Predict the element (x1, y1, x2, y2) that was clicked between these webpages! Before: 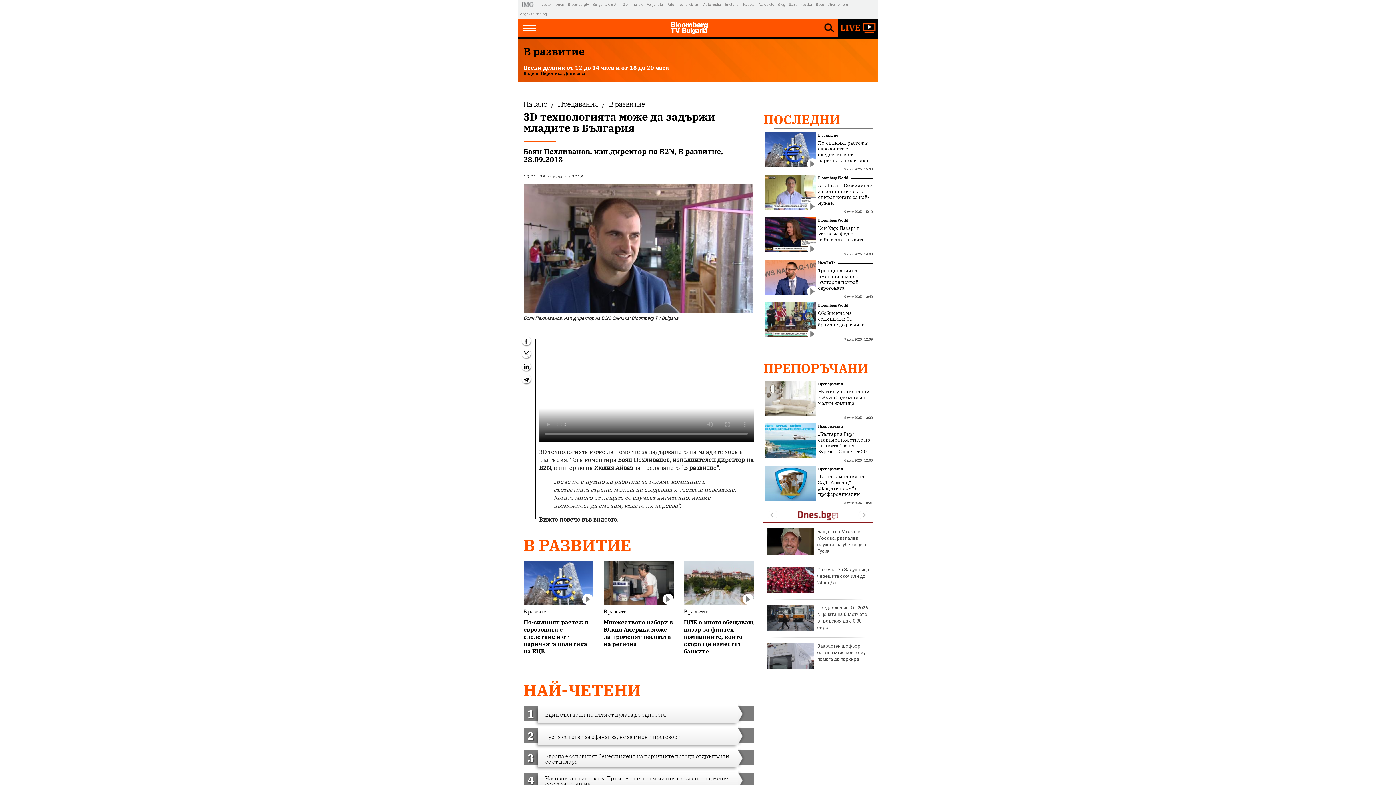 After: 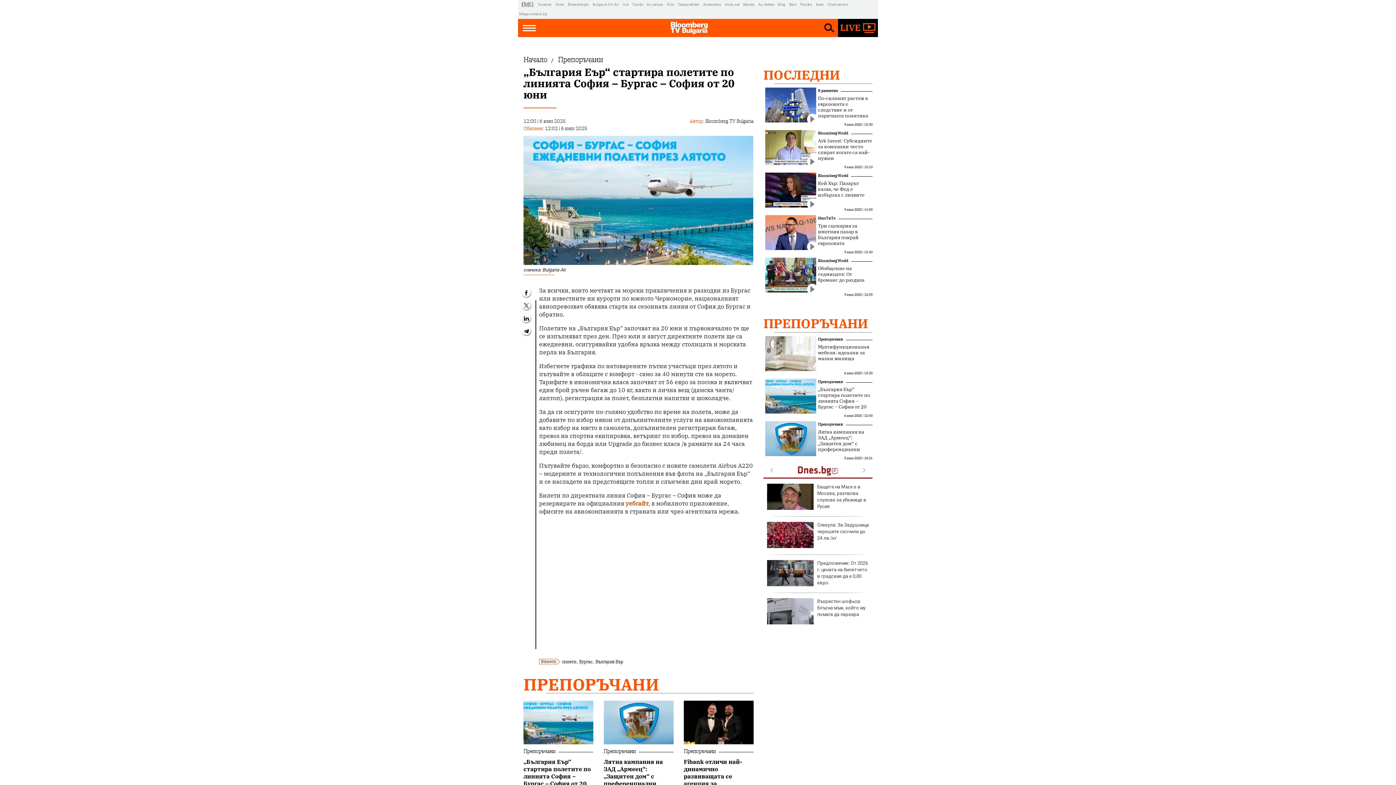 Action: label: „България Еър“ стартира полетите по линията София – Бургас – София от 20 юни bbox: (818, 431, 872, 460)